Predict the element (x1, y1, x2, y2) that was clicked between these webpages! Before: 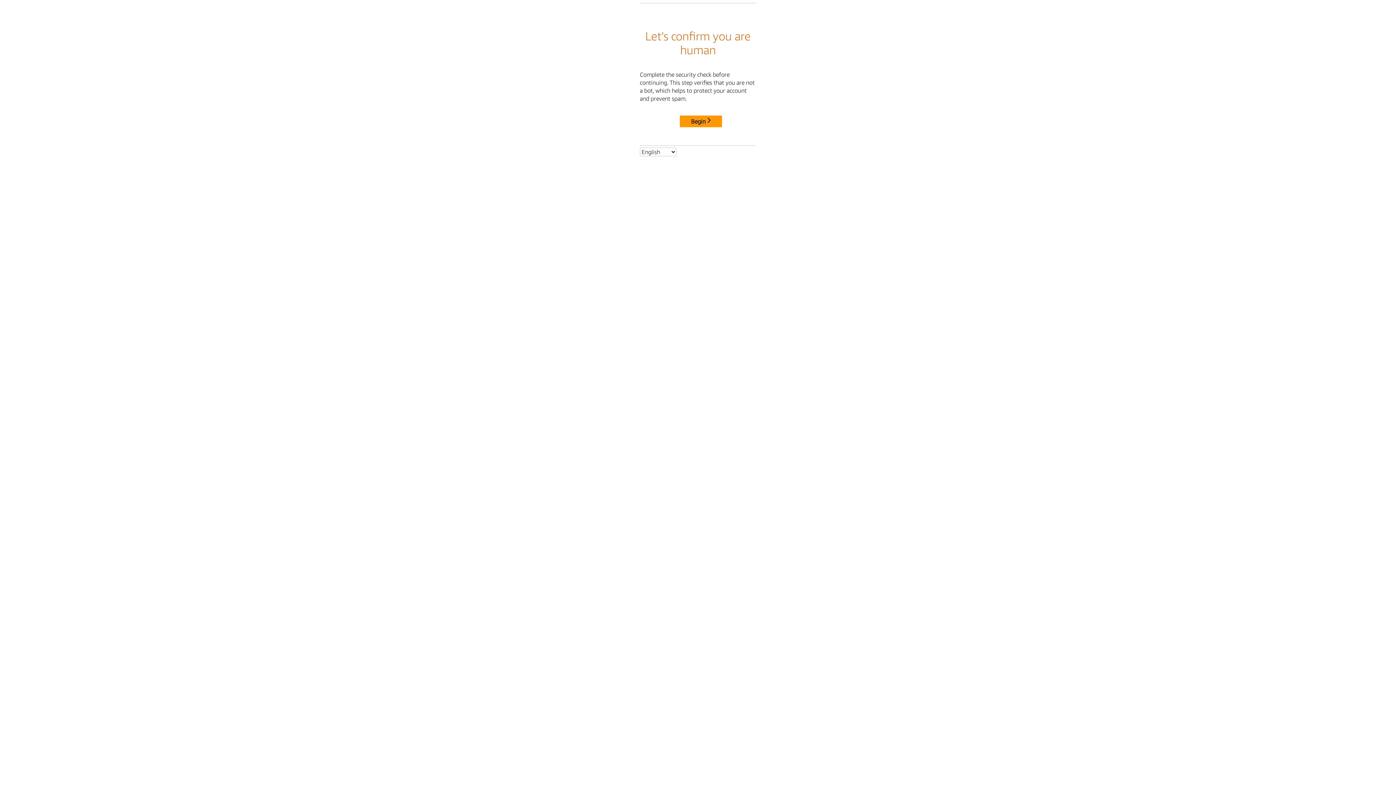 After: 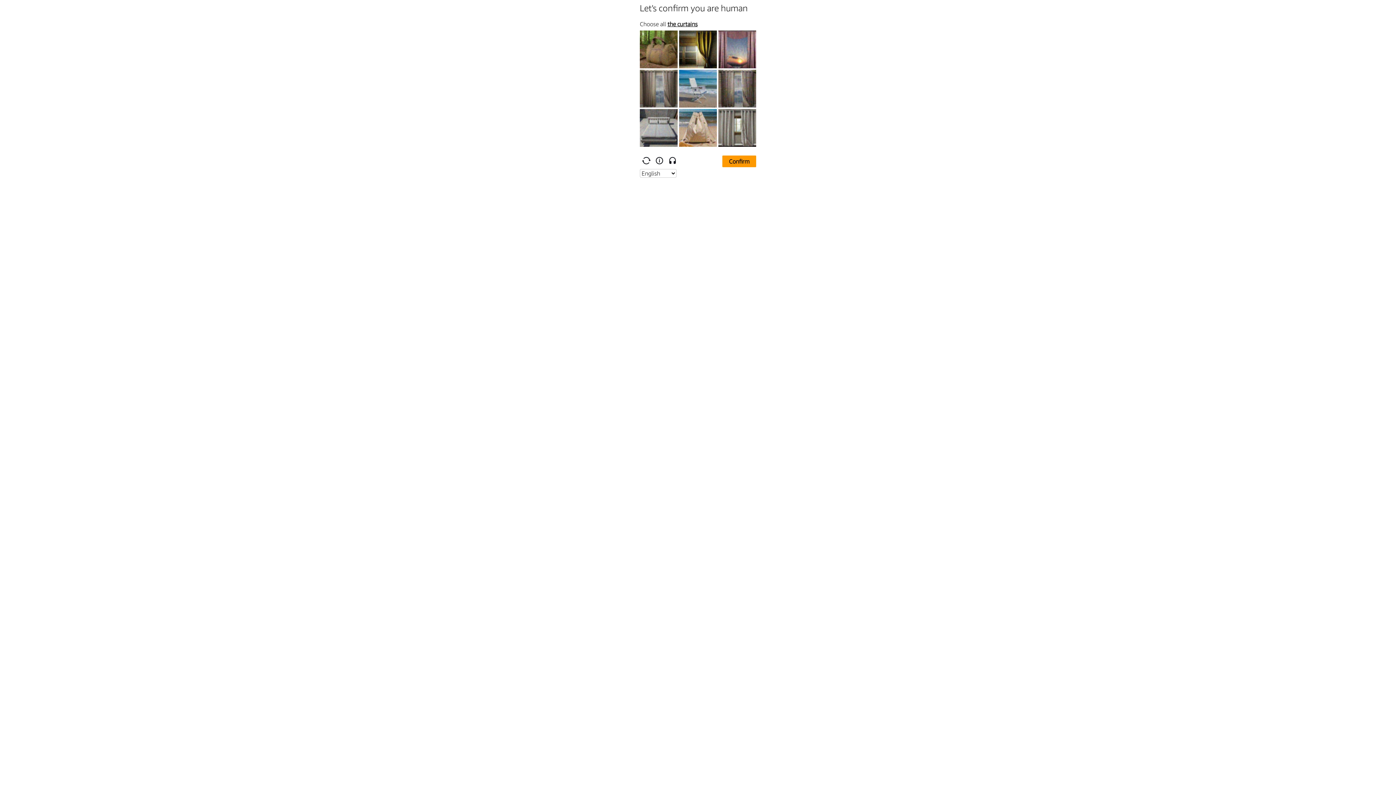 Action: bbox: (680, 115, 722, 127) label: Begin